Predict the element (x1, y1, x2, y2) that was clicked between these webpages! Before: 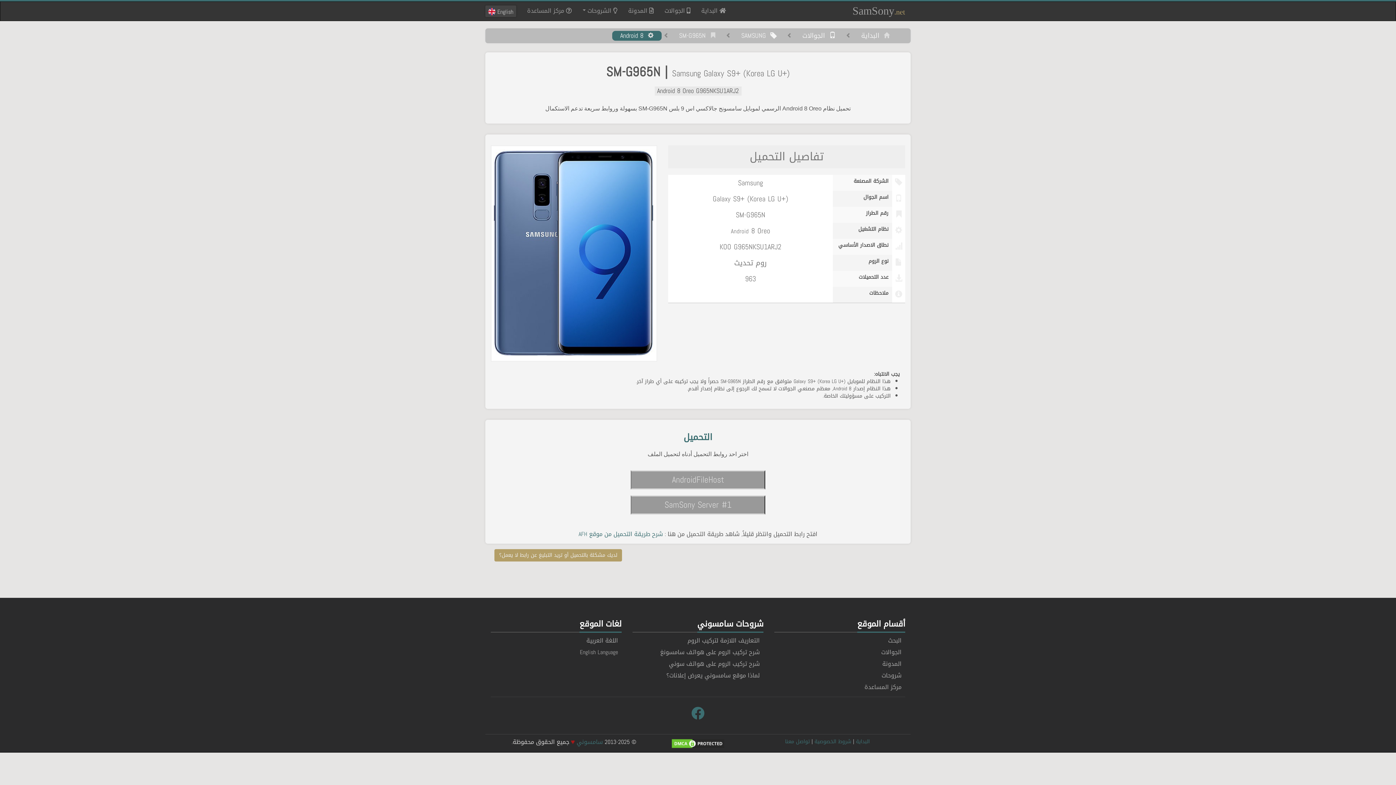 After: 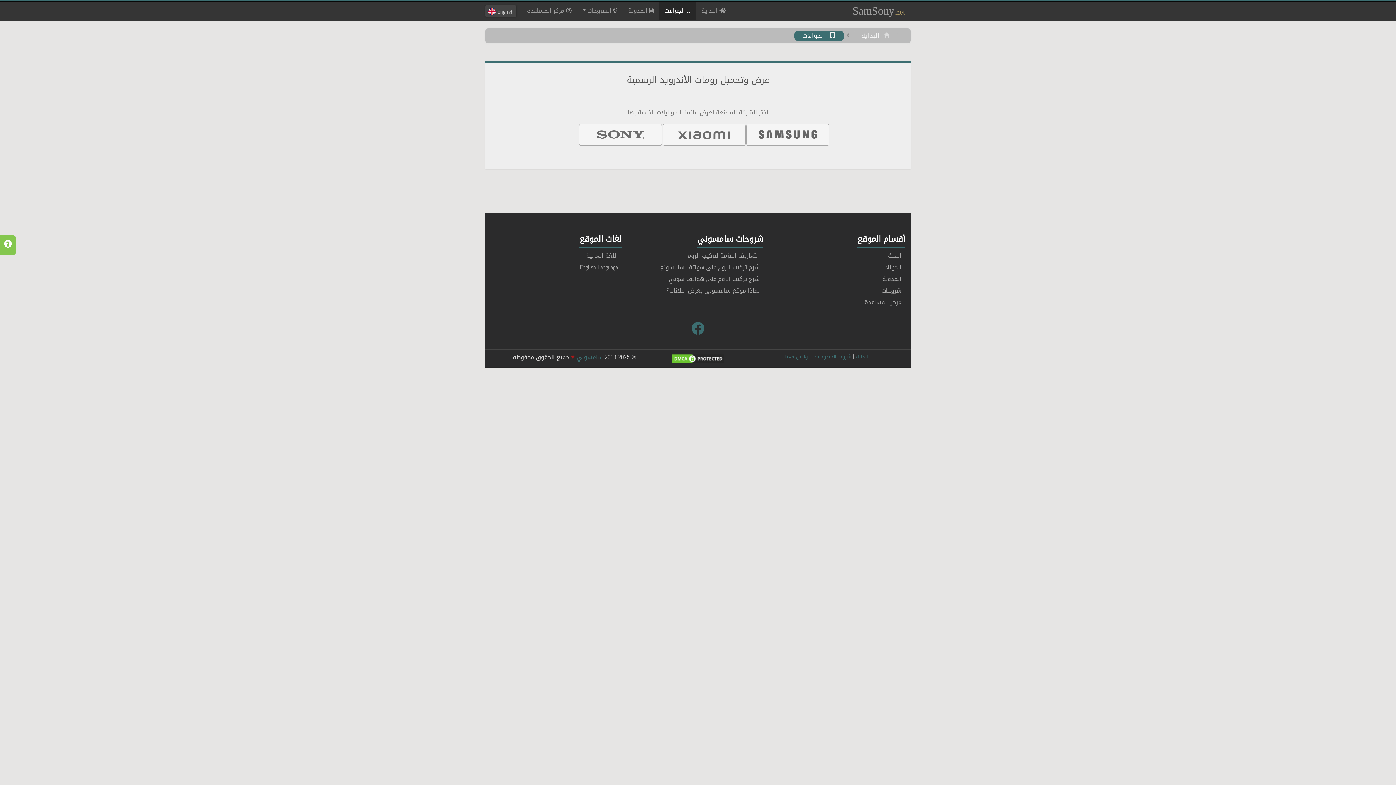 Action: bbox: (881, 646, 901, 658) label: الجوالات